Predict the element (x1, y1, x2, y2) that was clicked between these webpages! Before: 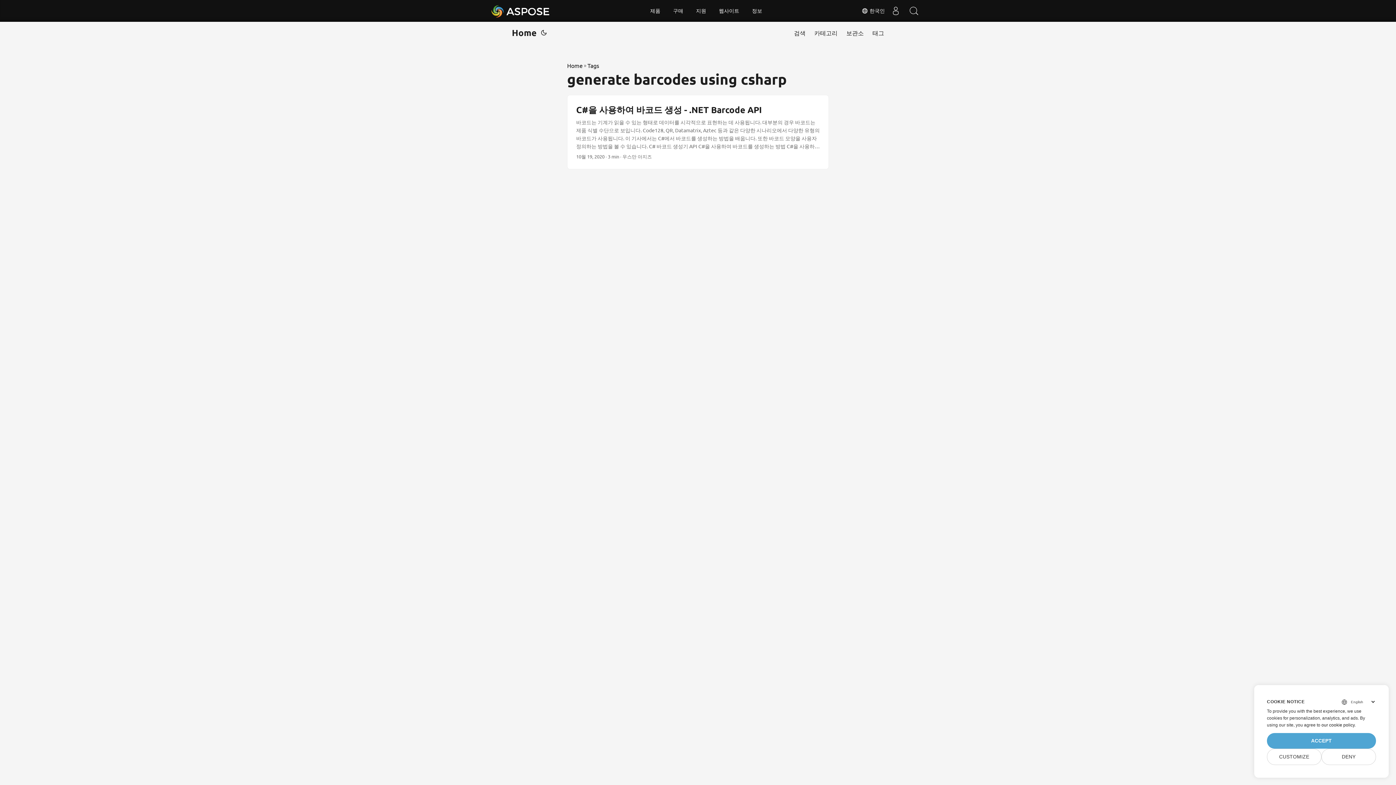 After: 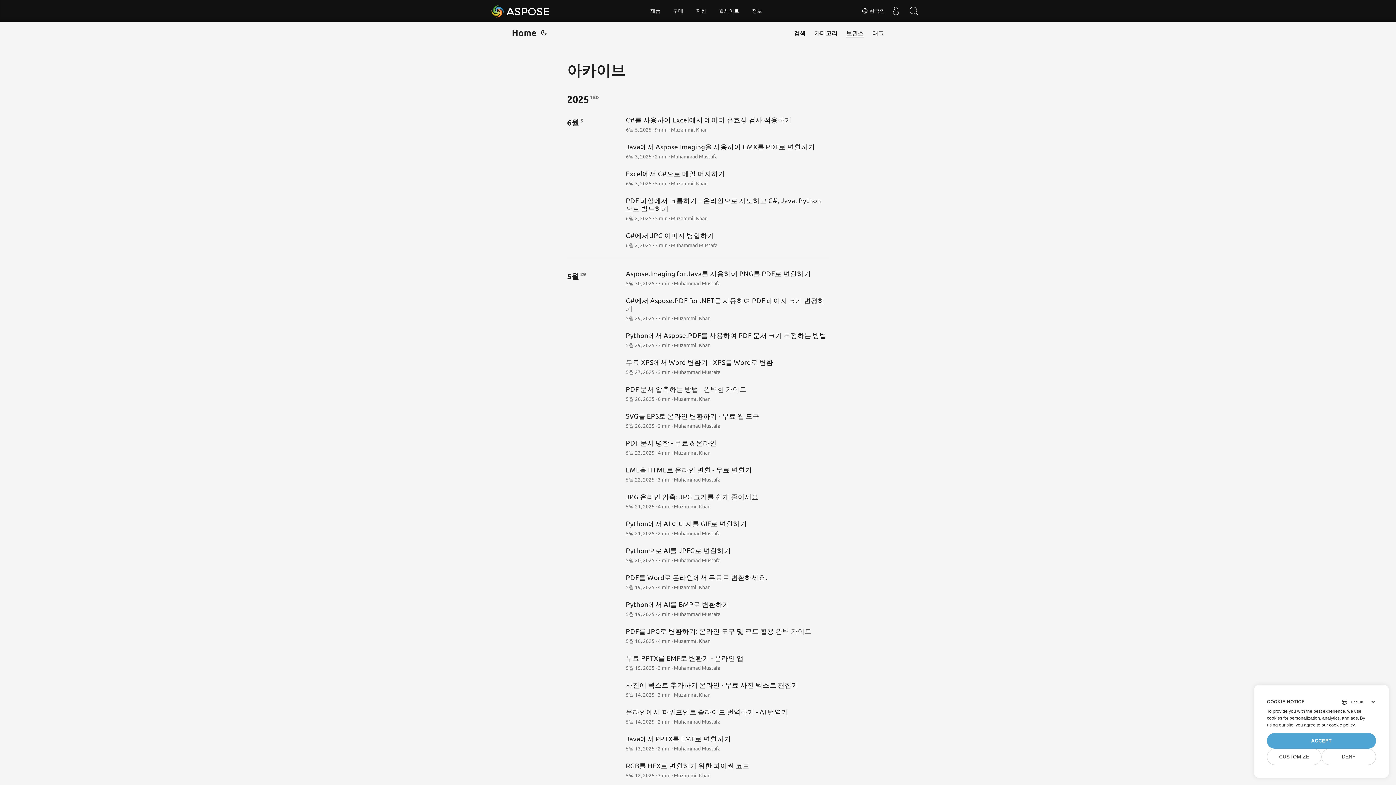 Action: bbox: (846, 21, 864, 43) label: 보관소